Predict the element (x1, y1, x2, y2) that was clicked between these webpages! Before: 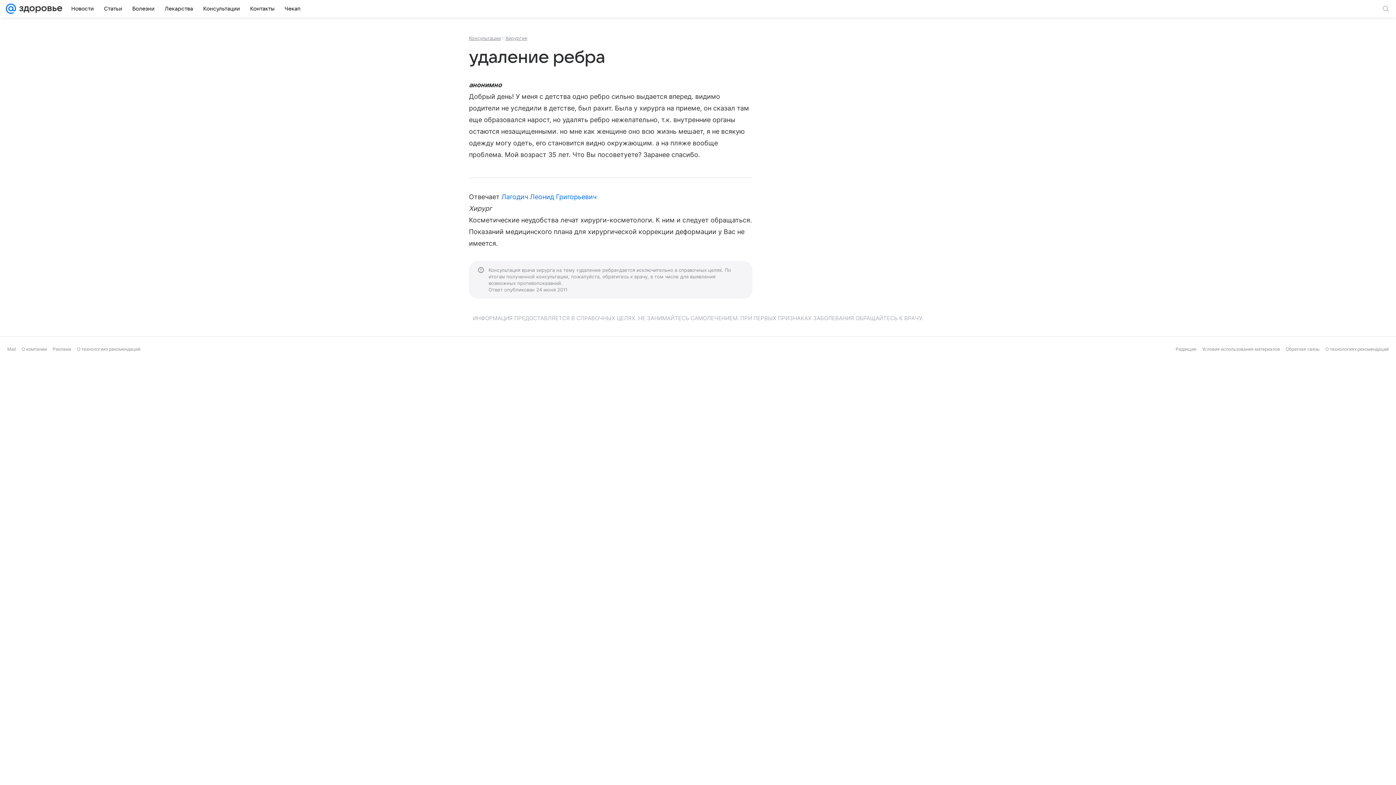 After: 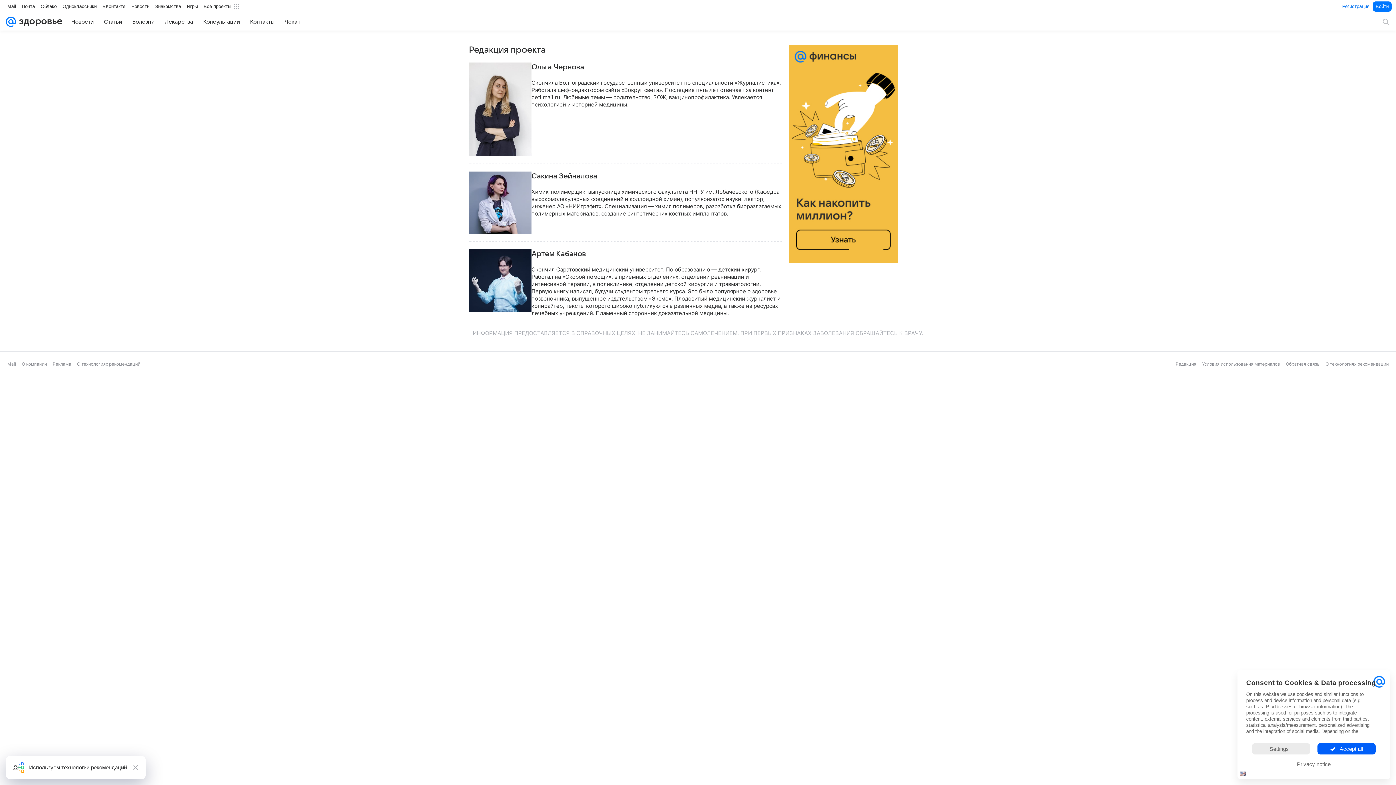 Action: label: Редакция bbox: (1176, 346, 1196, 352)